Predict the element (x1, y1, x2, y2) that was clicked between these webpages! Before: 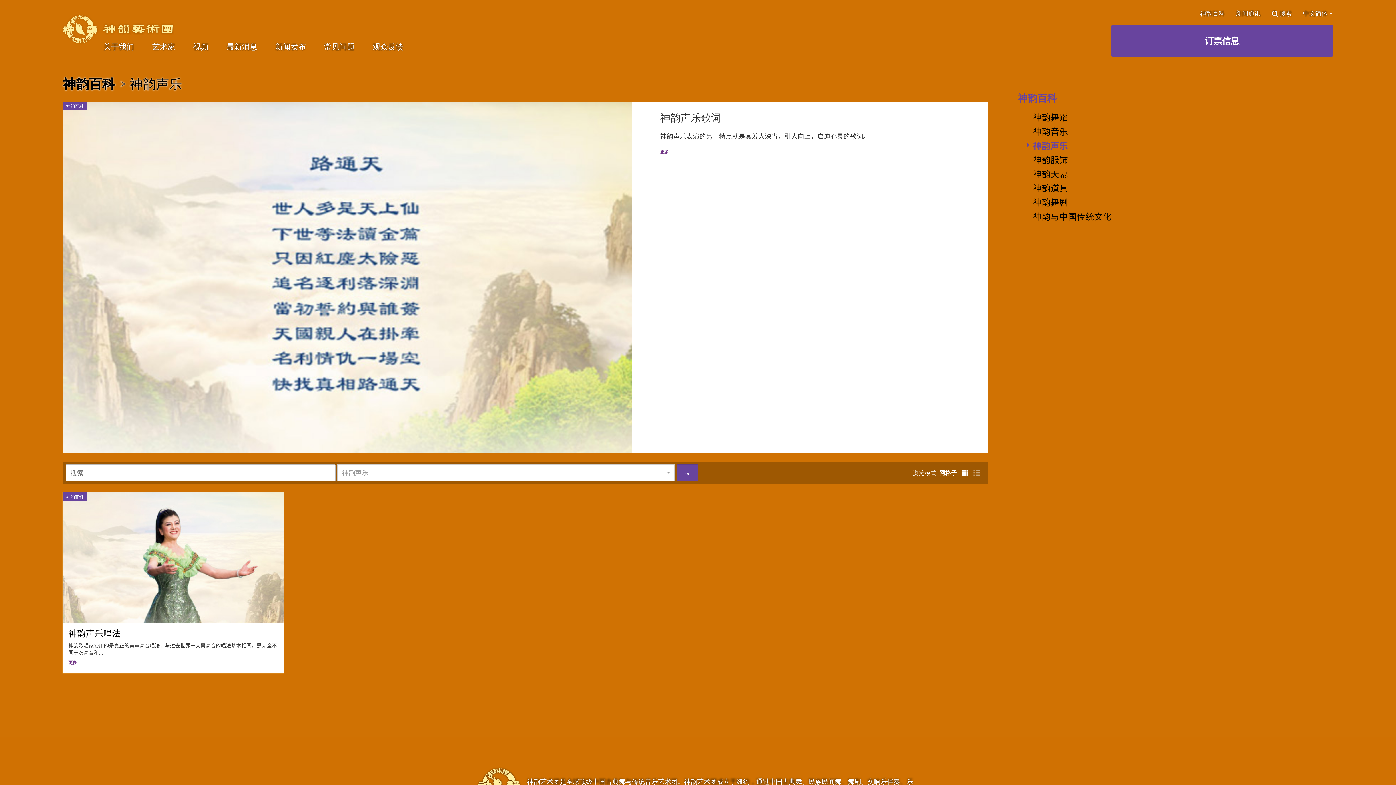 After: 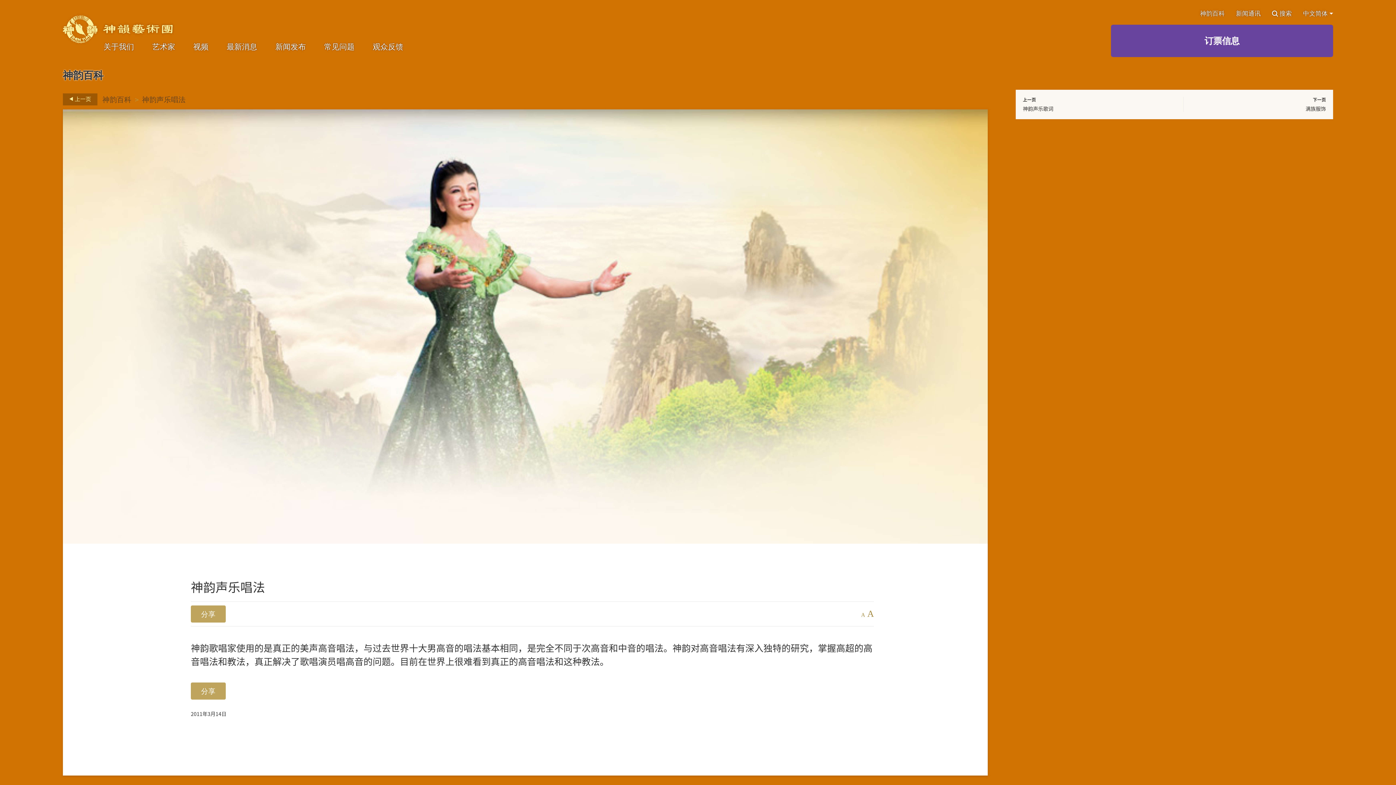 Action: bbox: (68, 626, 120, 639) label: 神韵声乐唱法